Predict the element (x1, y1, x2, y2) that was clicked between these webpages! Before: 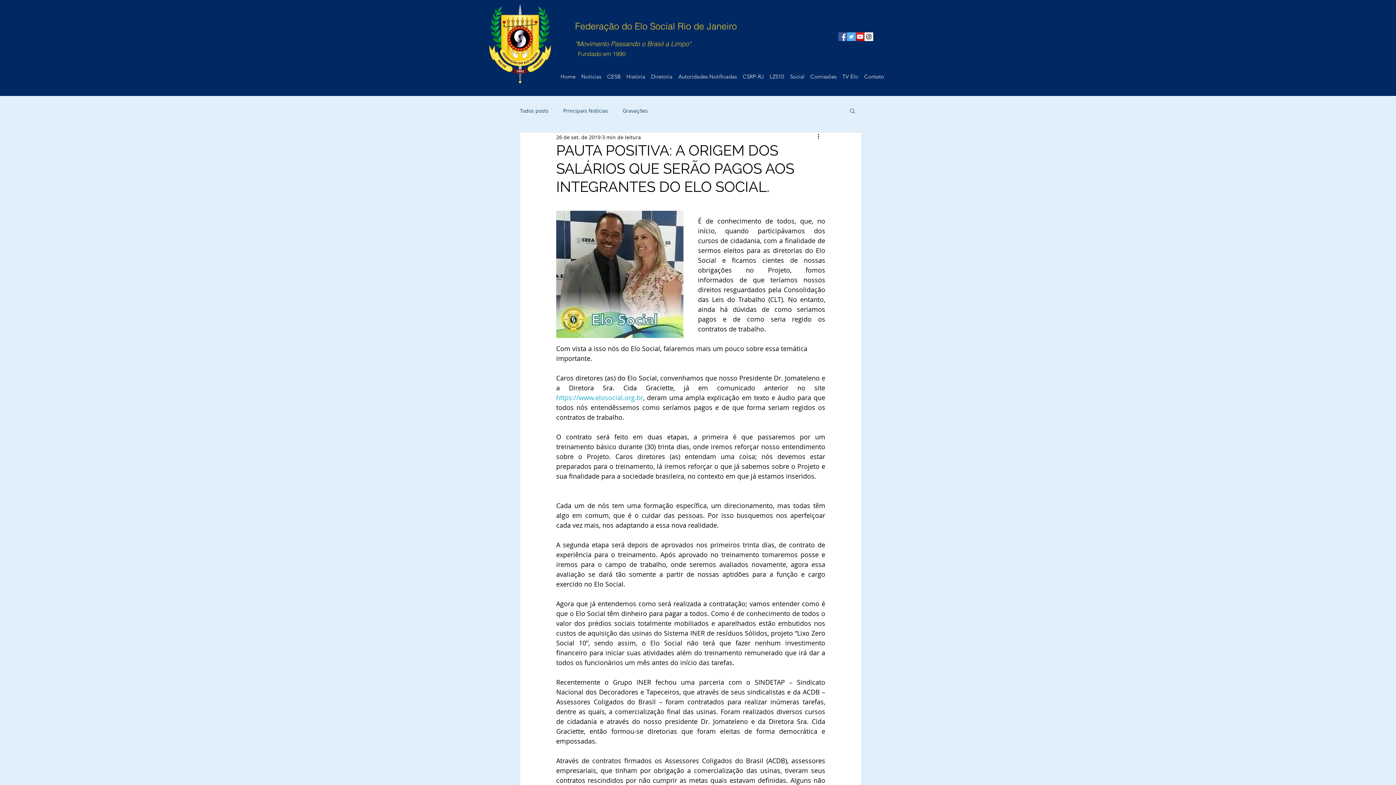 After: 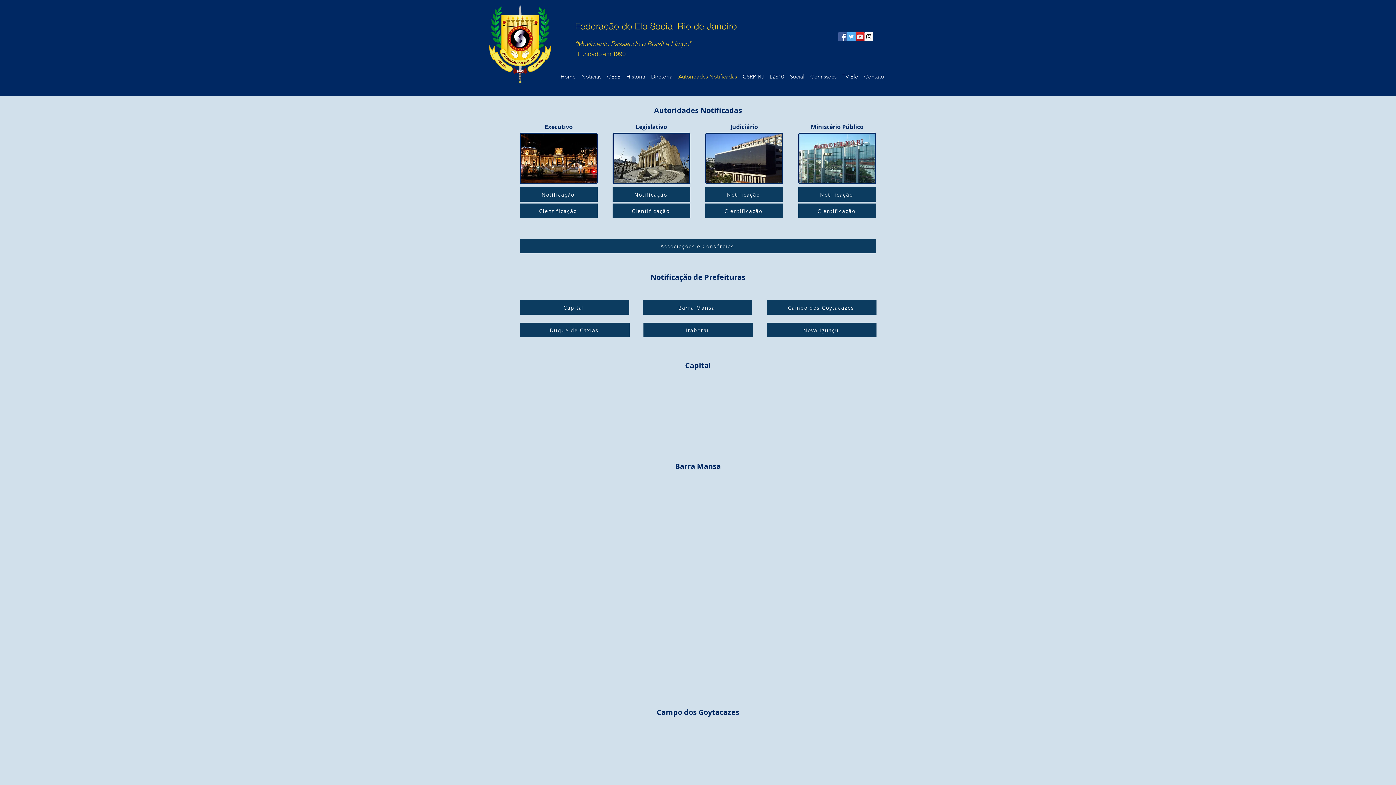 Action: bbox: (675, 70, 740, 83) label: Autoridades Notificadas